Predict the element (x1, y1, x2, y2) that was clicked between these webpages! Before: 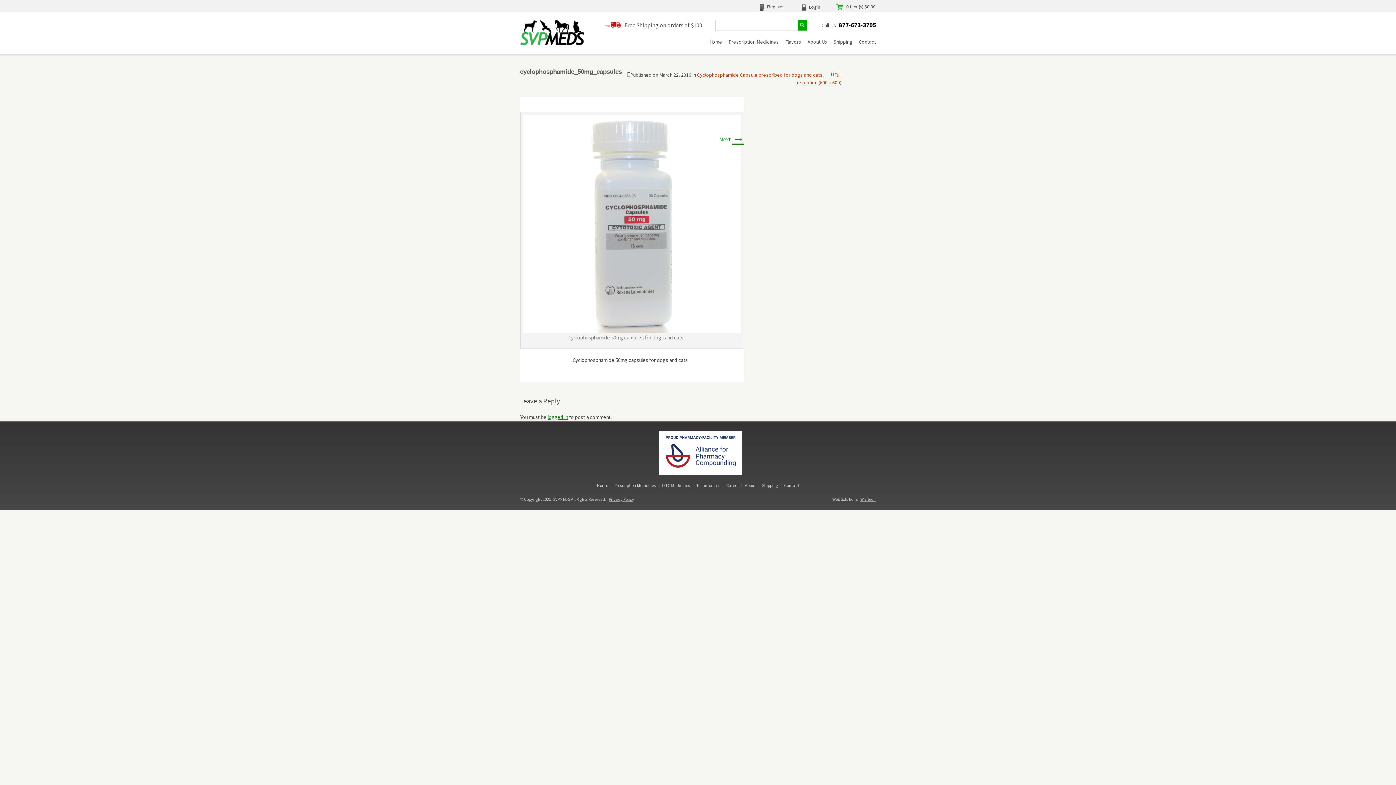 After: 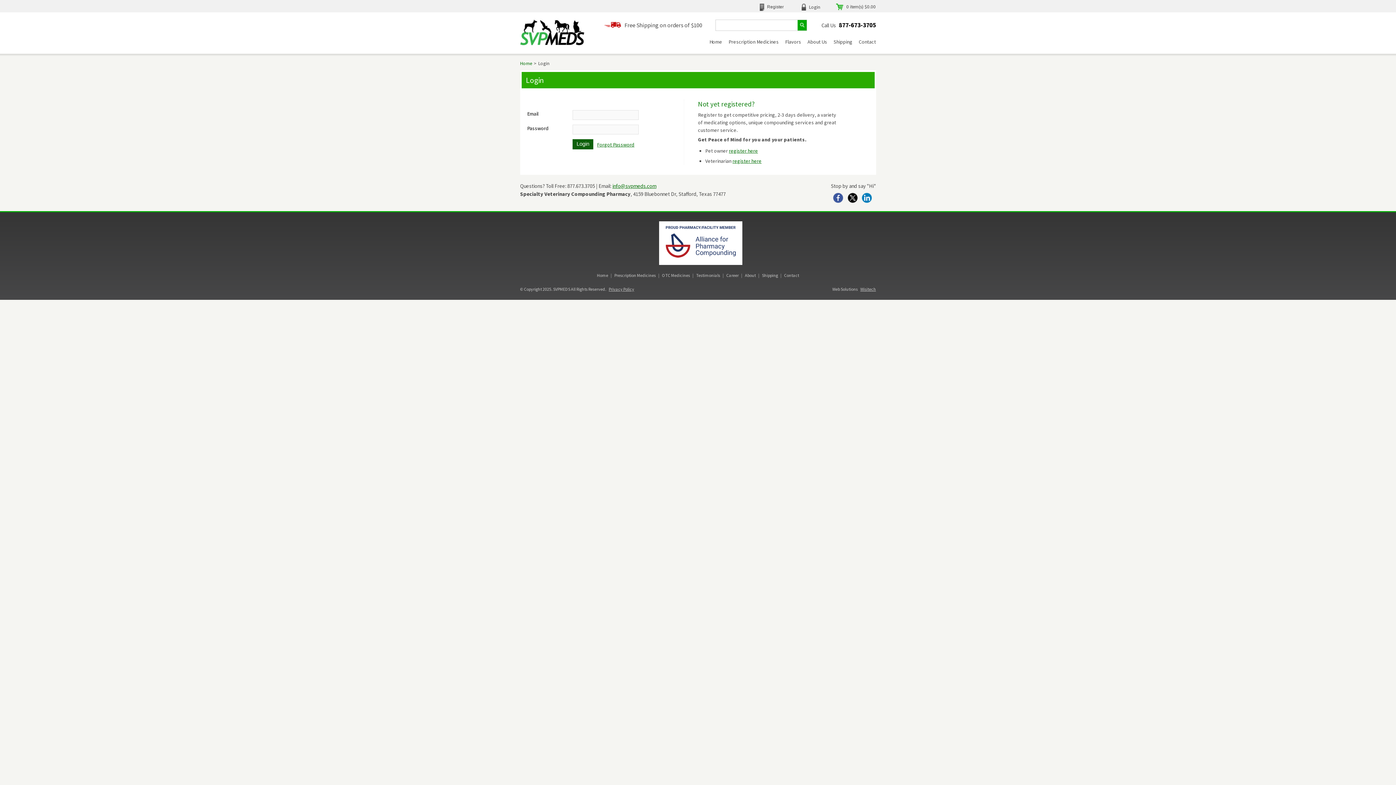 Action: bbox: (801, 3, 820, 10) label: Login